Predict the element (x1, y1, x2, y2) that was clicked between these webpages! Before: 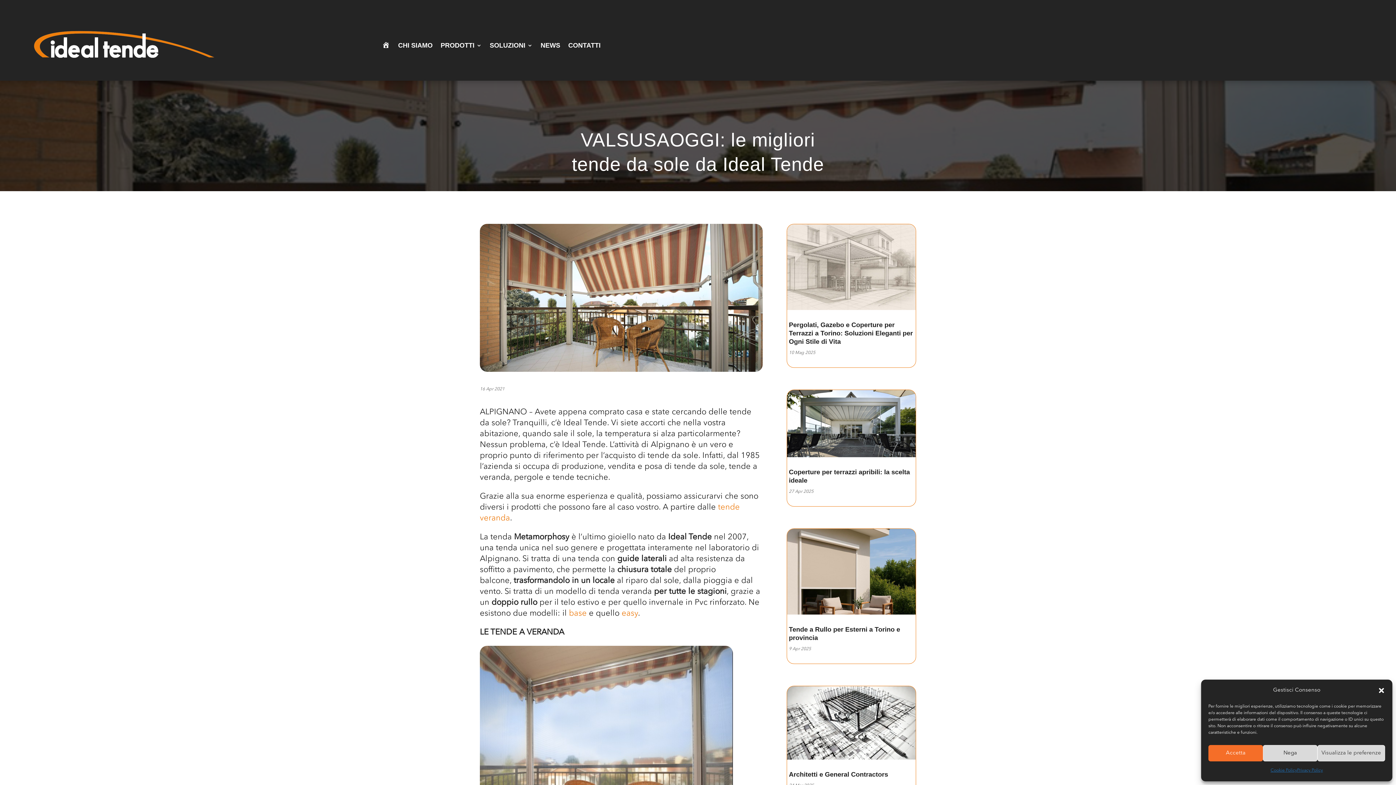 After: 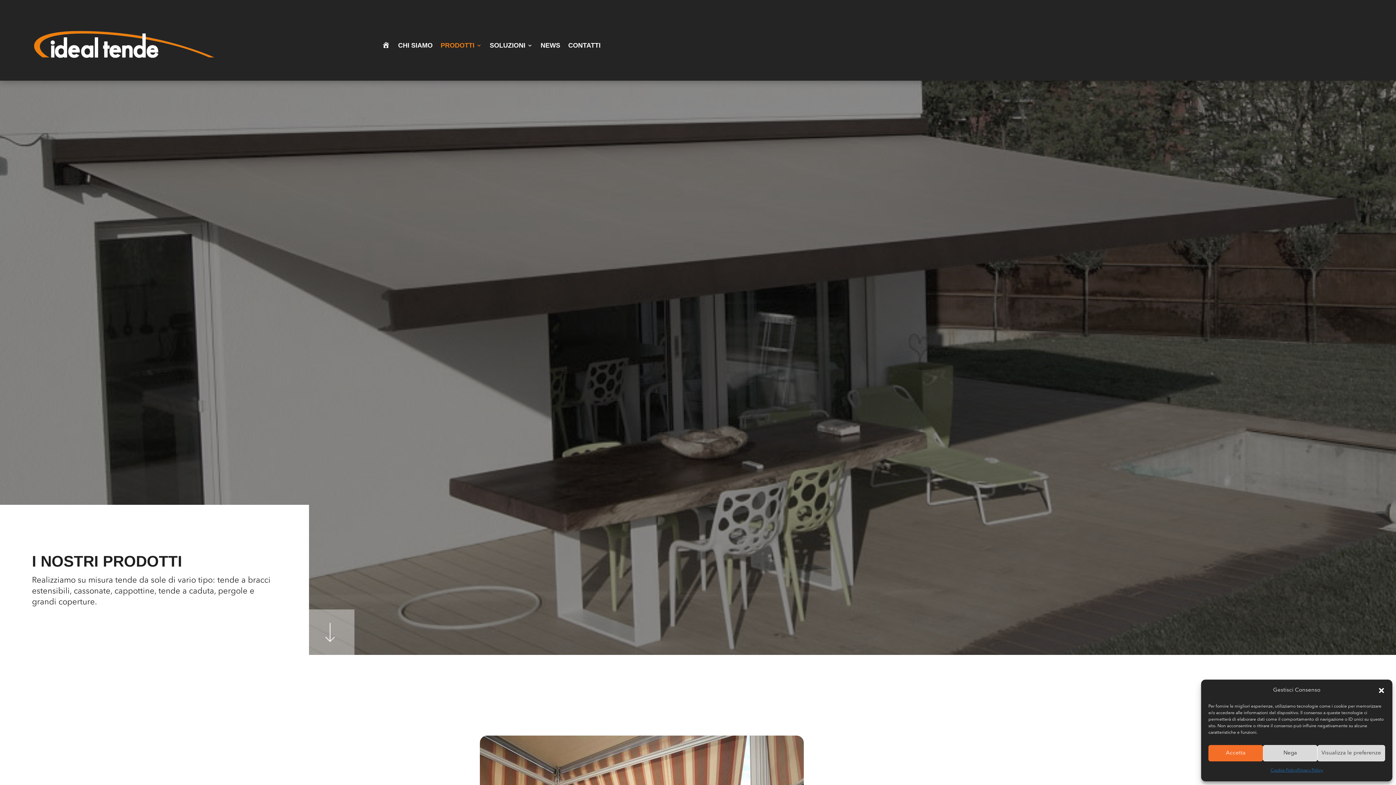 Action: bbox: (440, 42, 481, 51) label: PRODOTTI